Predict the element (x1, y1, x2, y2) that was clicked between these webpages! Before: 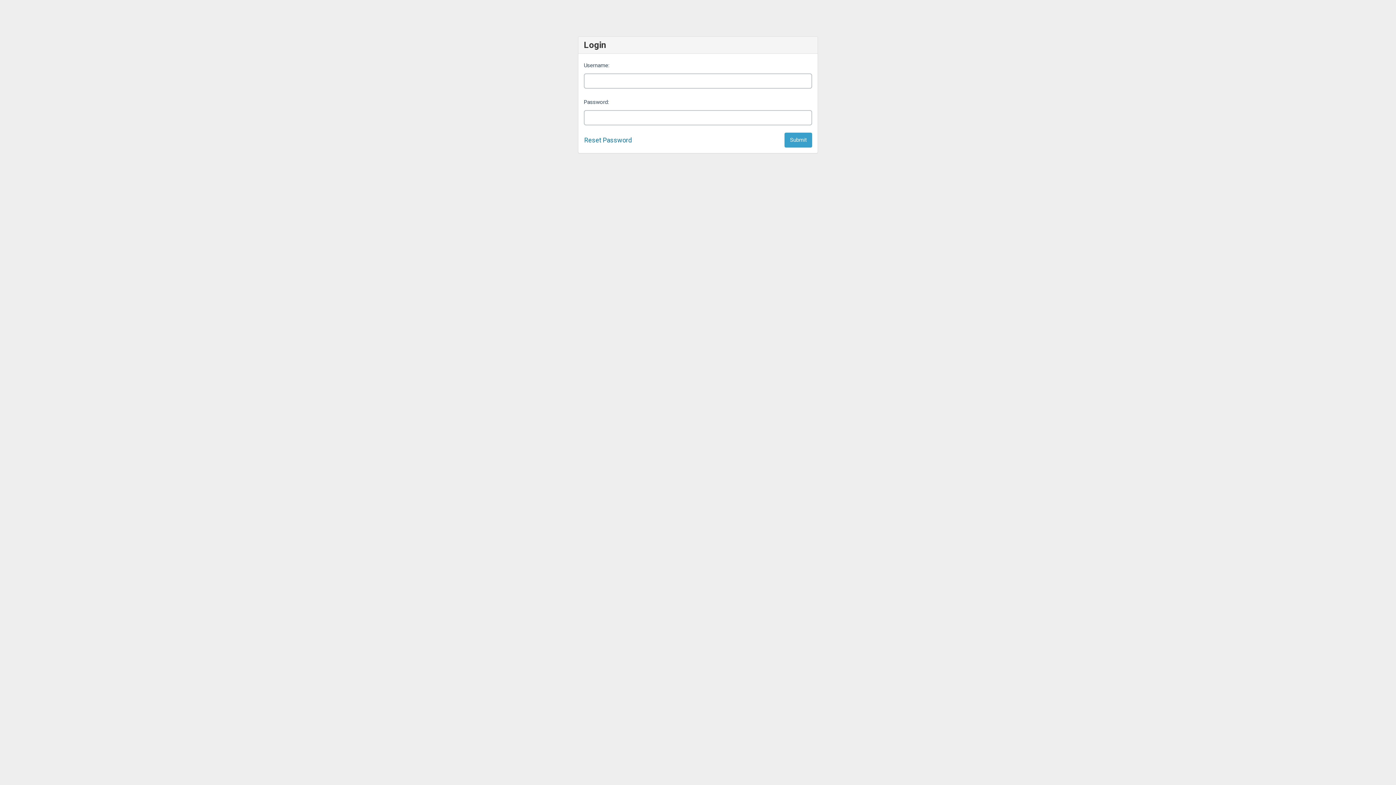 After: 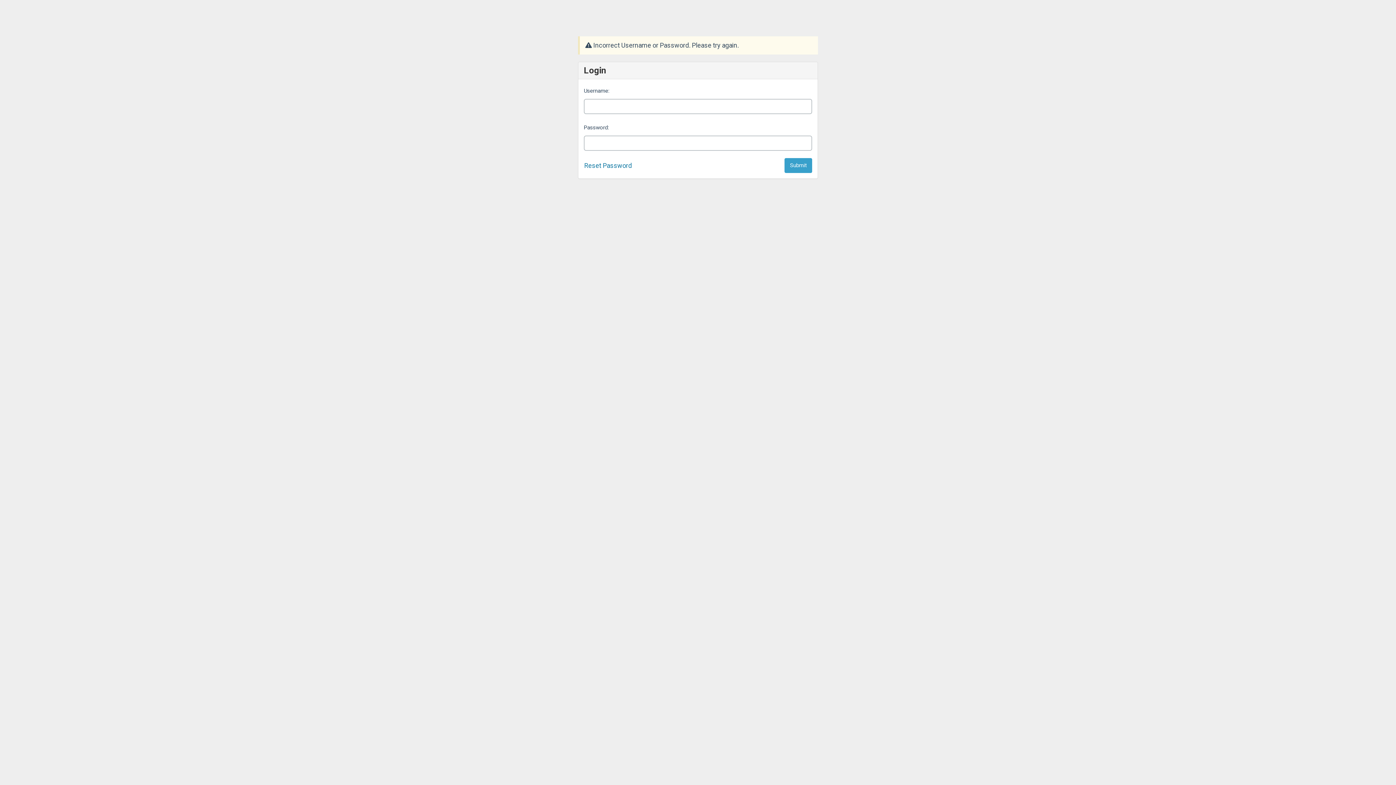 Action: label: Submit bbox: (784, 132, 812, 147)